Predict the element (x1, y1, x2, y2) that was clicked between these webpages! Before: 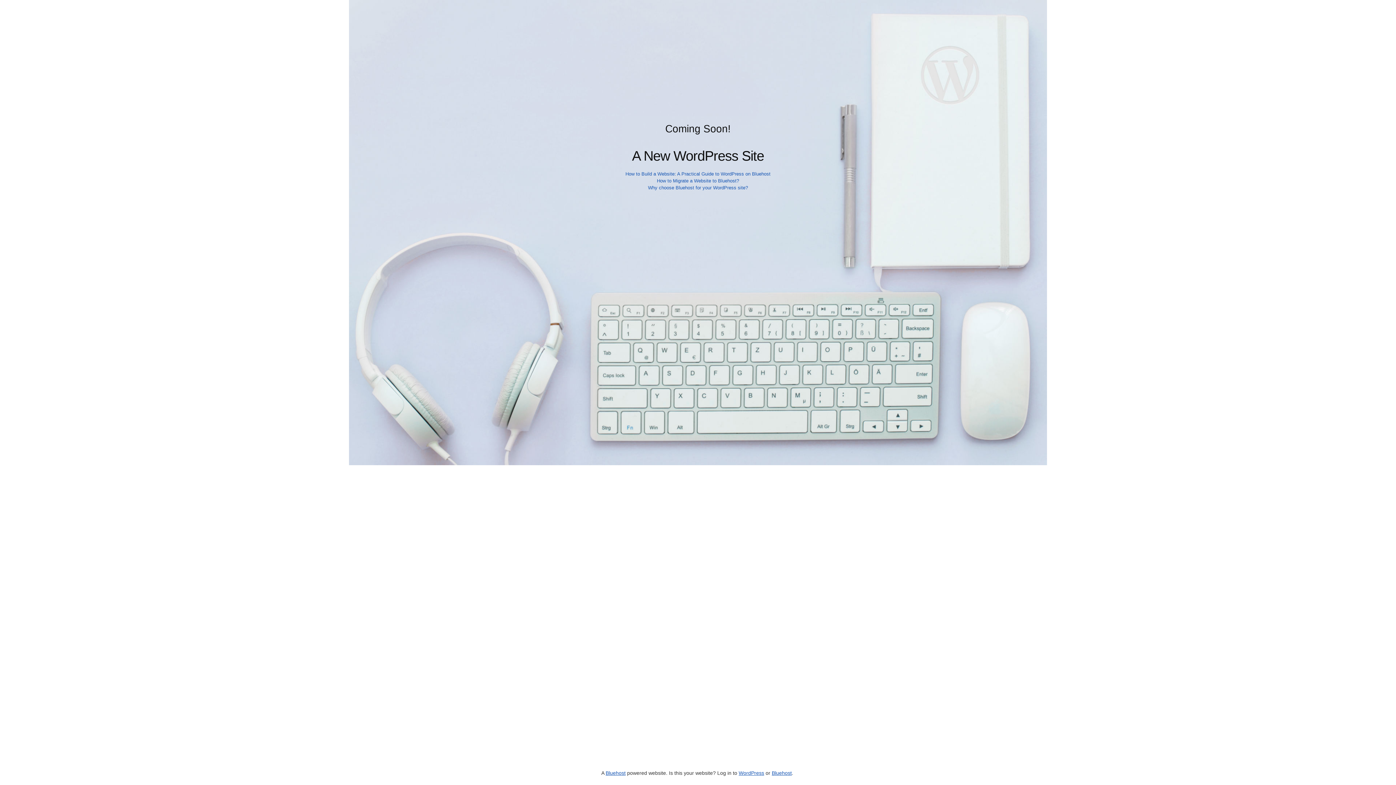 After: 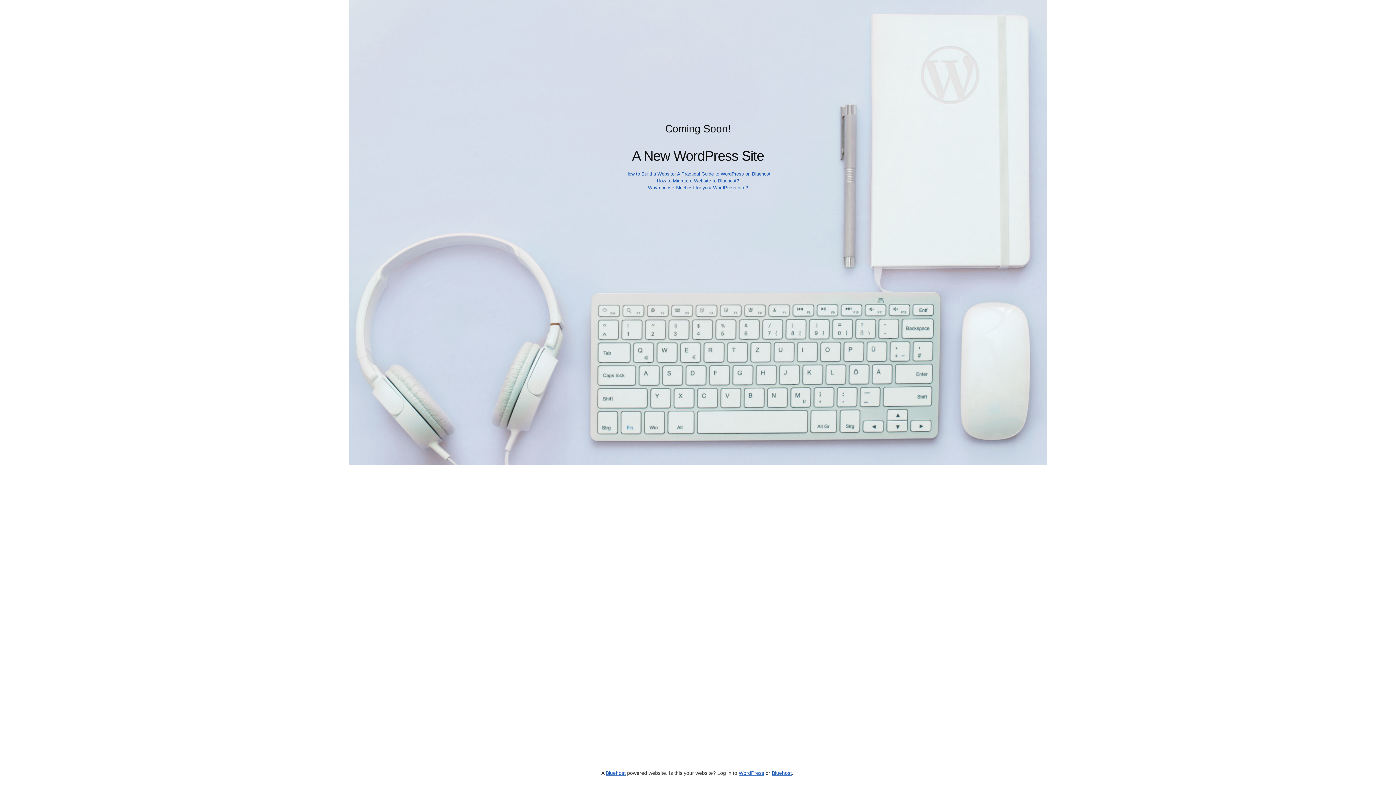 Action: label: How to Build a Website: A Practical Guide to WordPress on Bluehost bbox: (625, 171, 770, 176)